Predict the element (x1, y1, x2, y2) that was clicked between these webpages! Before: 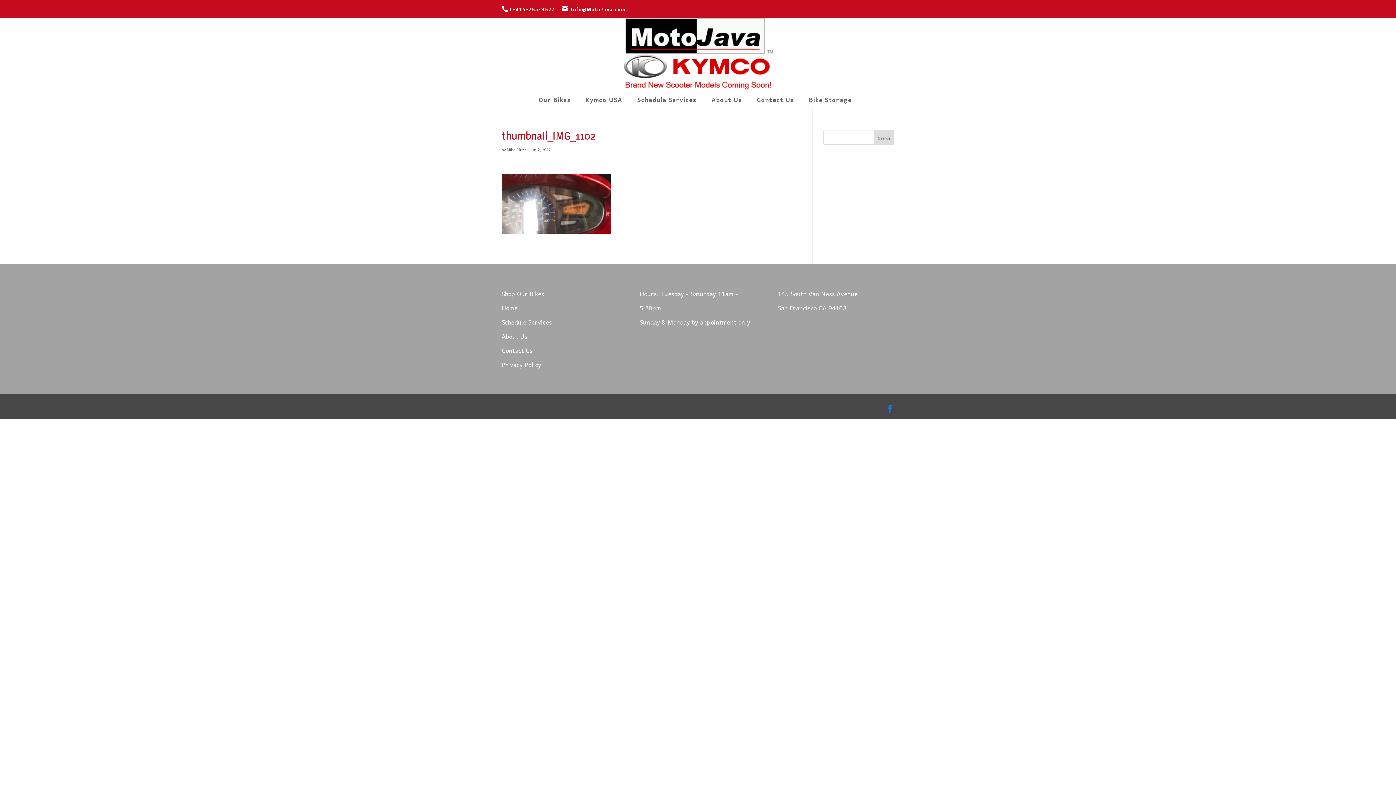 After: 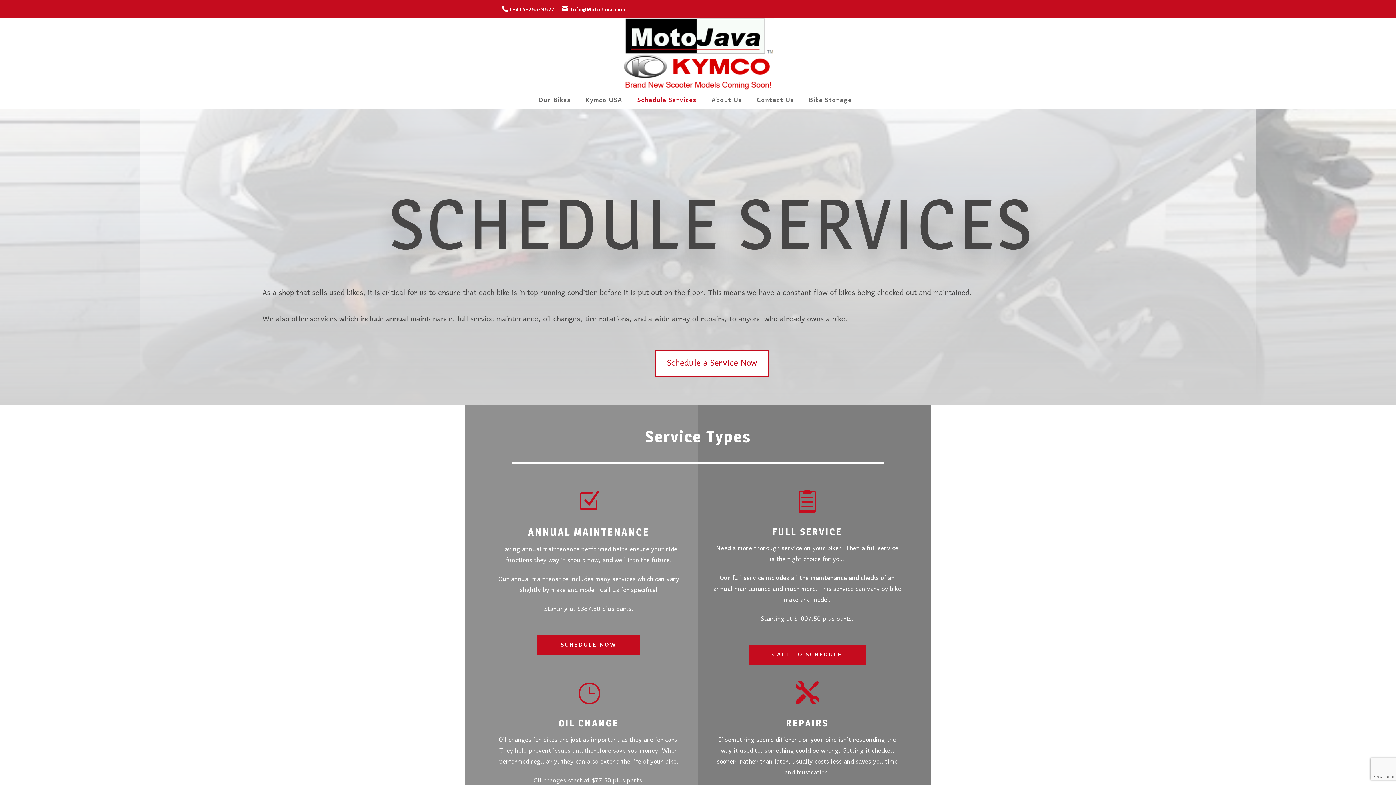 Action: label: Schedule Services bbox: (637, 98, 702, 109)